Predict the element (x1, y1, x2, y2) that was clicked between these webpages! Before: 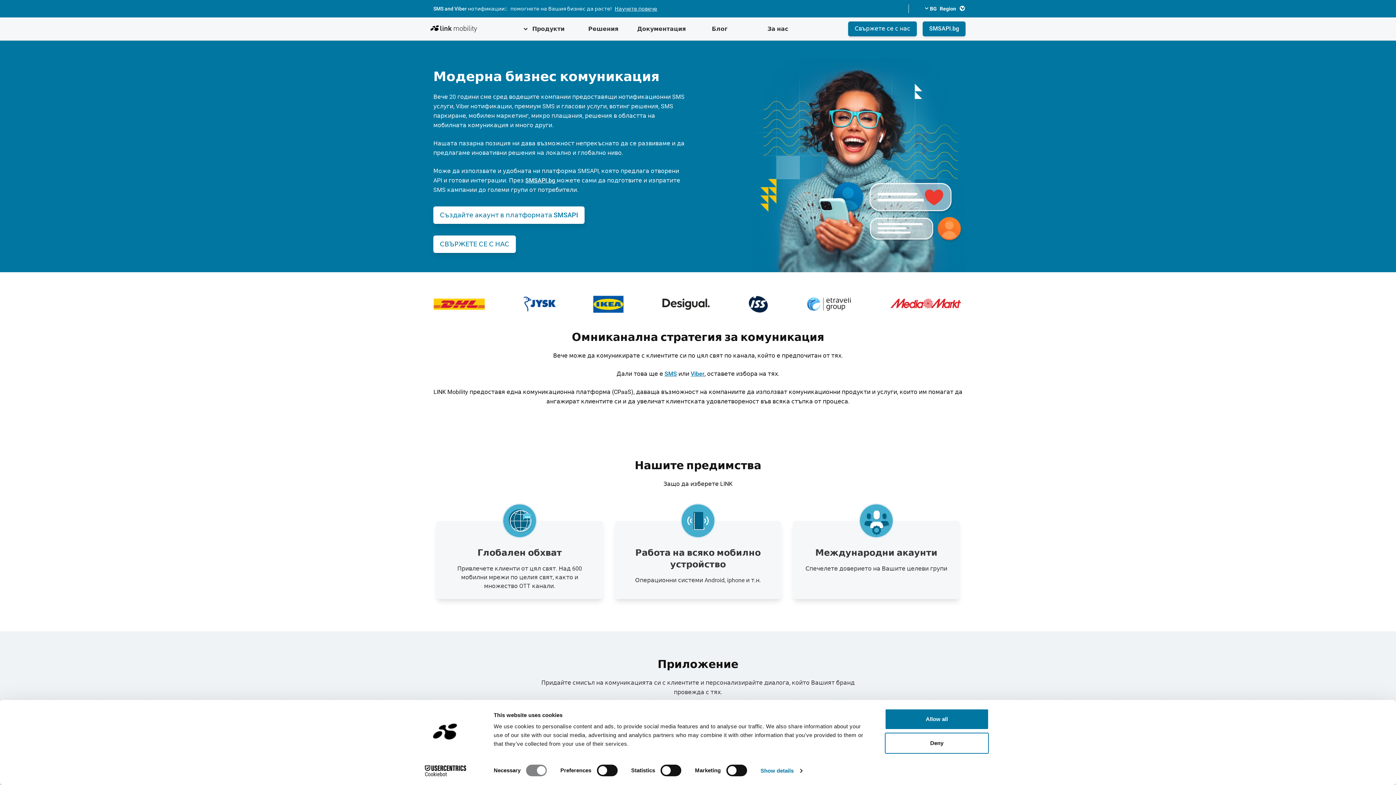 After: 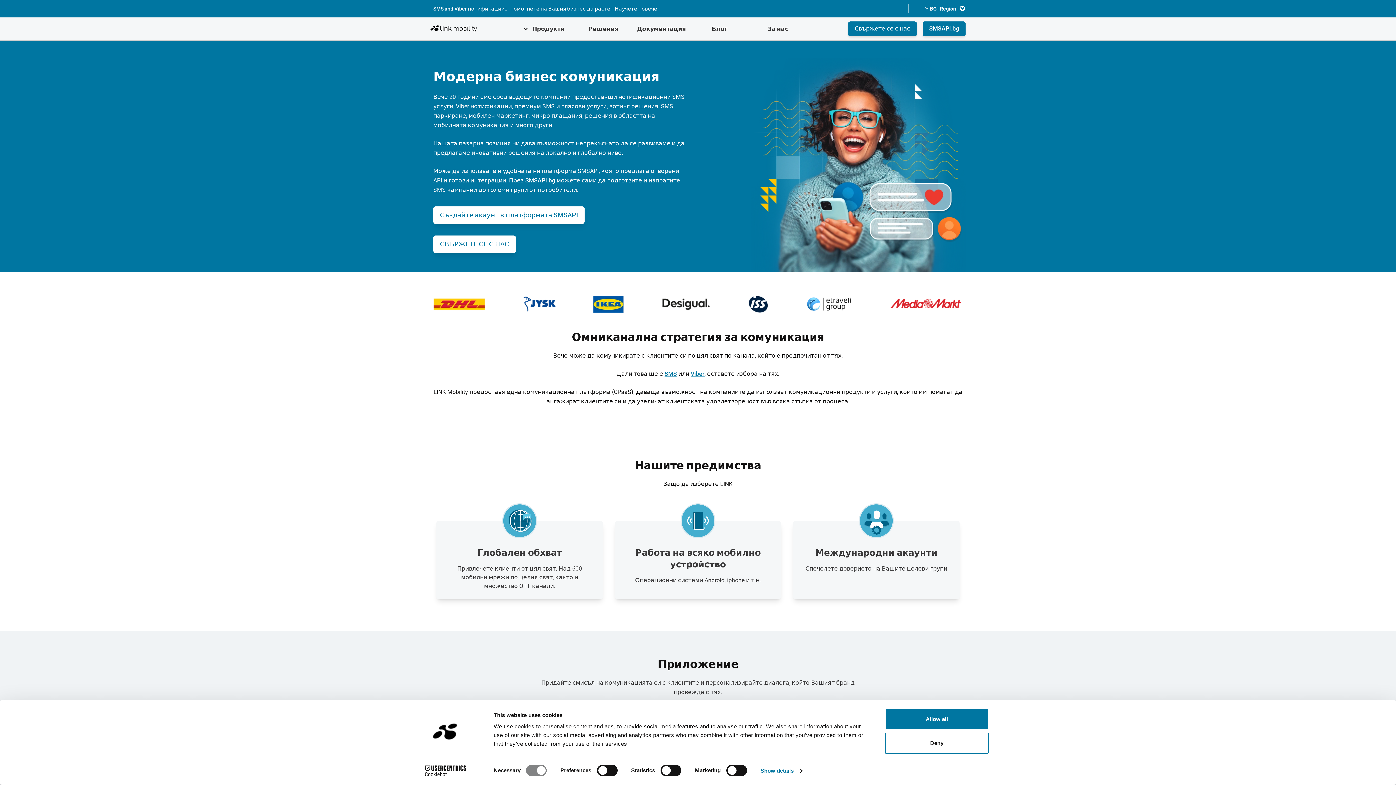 Action: bbox: (664, 370, 677, 377) label: SMS